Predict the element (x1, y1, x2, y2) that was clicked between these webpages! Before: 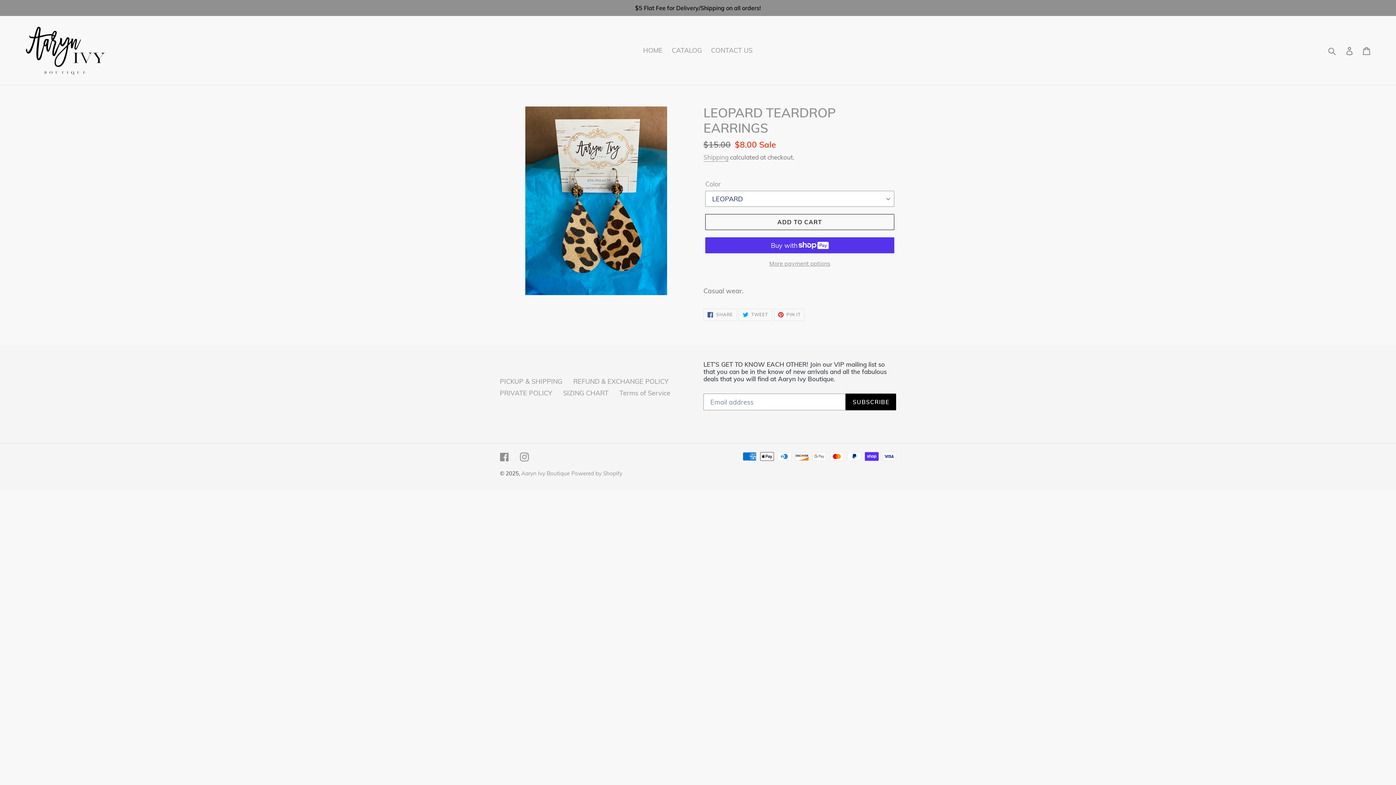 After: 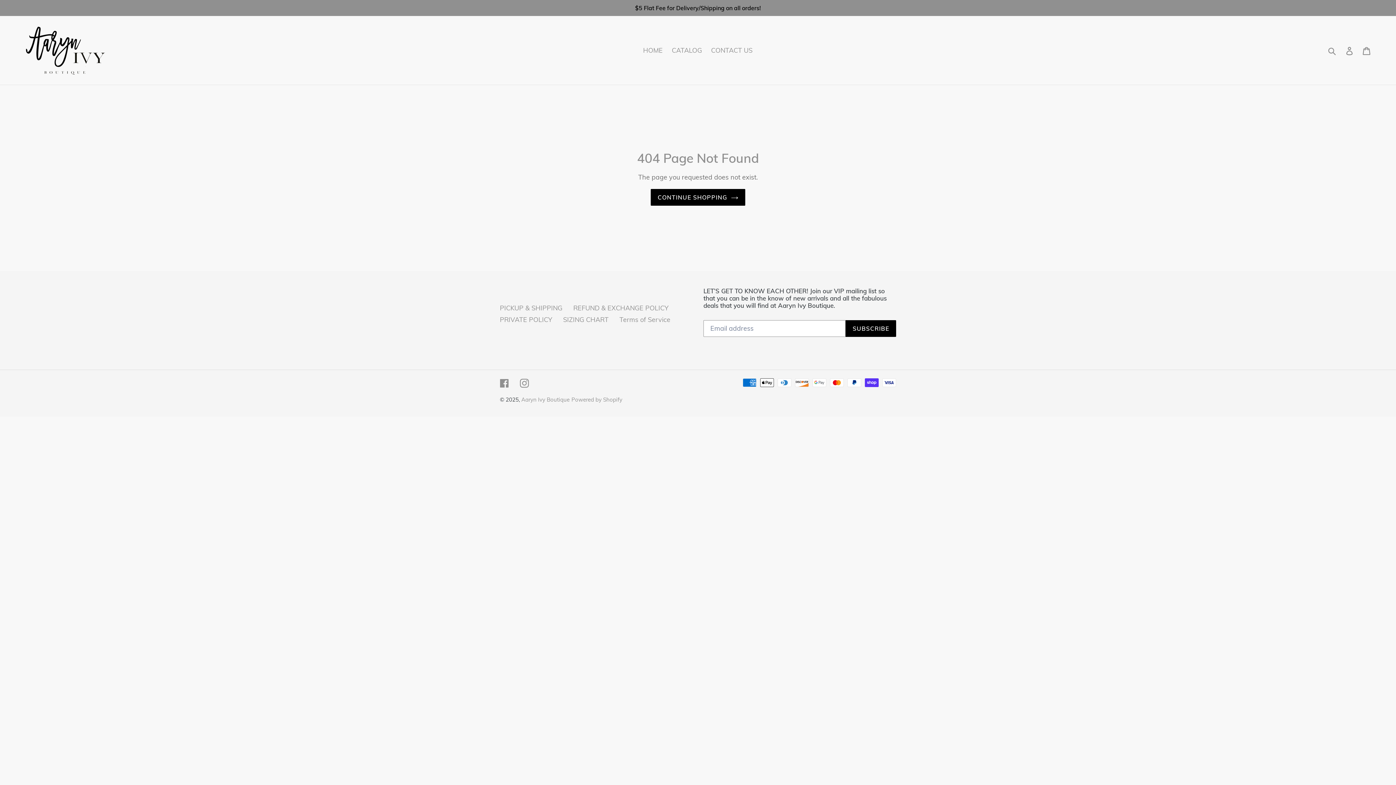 Action: label: Instagram bbox: (520, 451, 529, 461)